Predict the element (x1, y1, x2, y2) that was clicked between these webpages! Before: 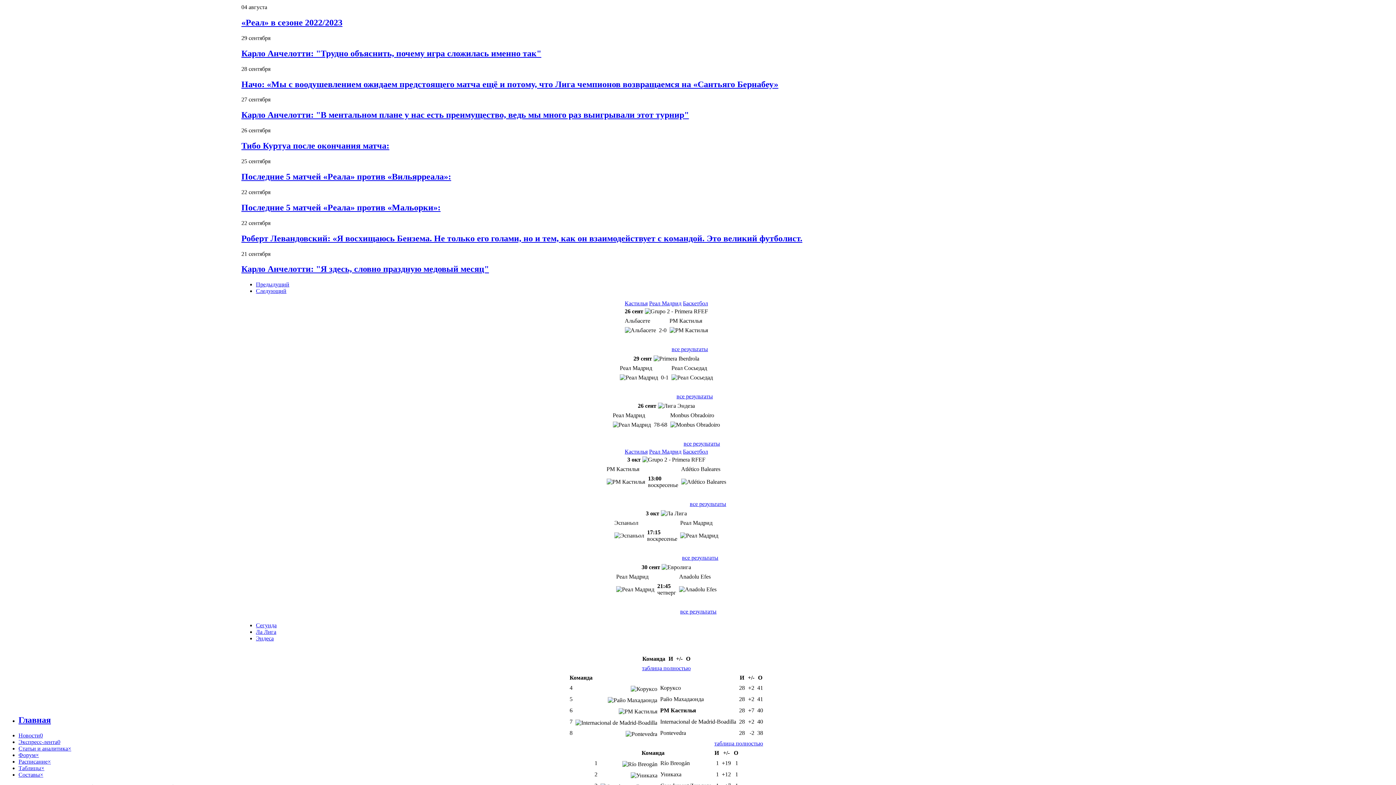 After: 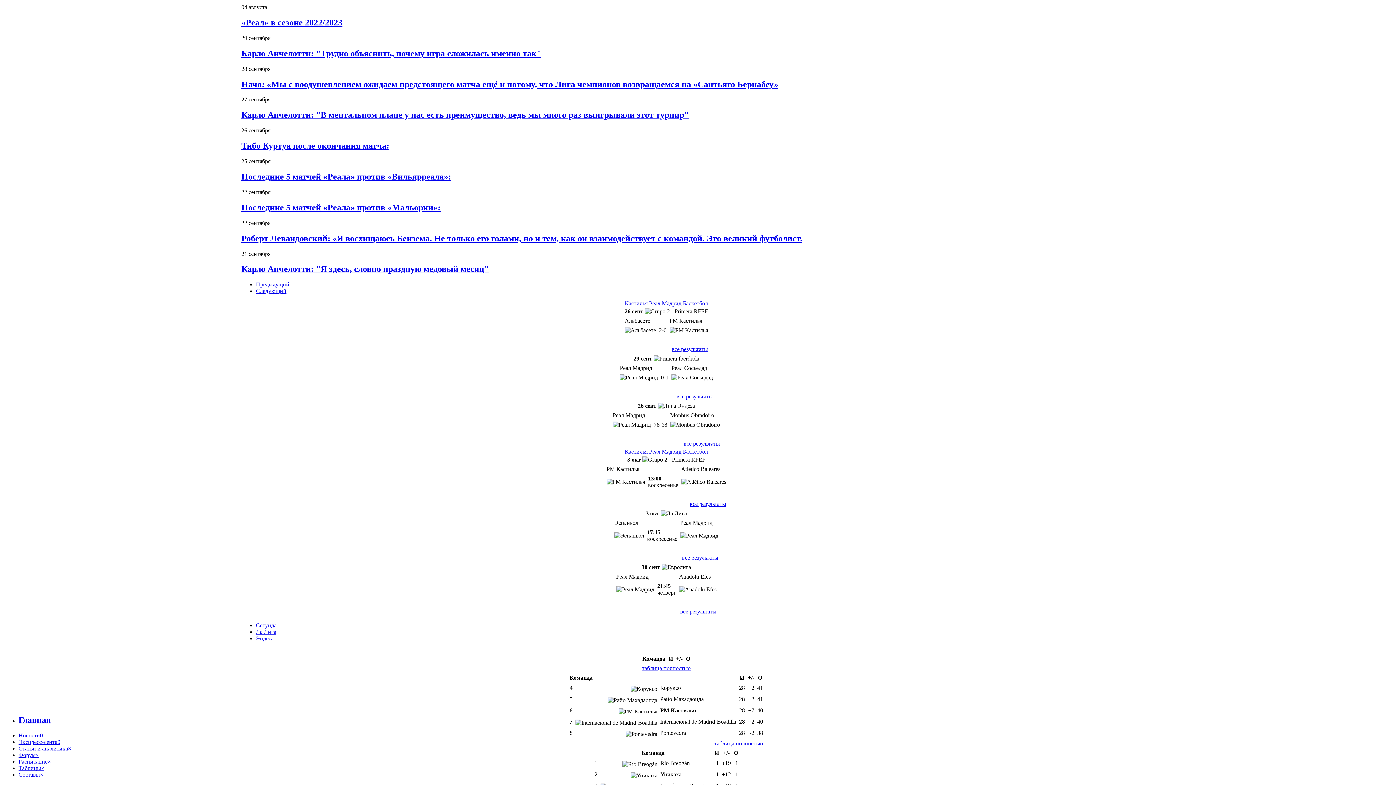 Action: bbox: (649, 448, 681, 455) label: Реал Мадрид